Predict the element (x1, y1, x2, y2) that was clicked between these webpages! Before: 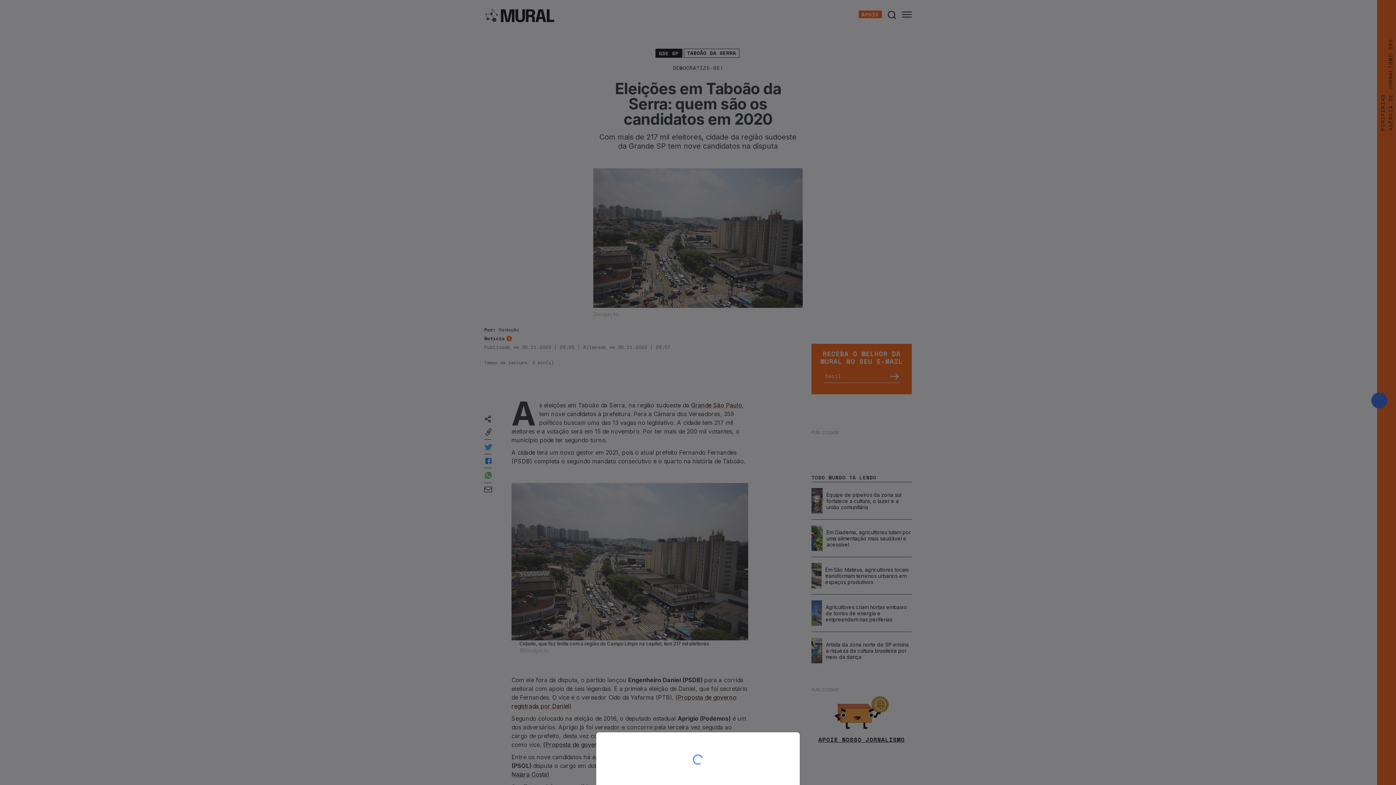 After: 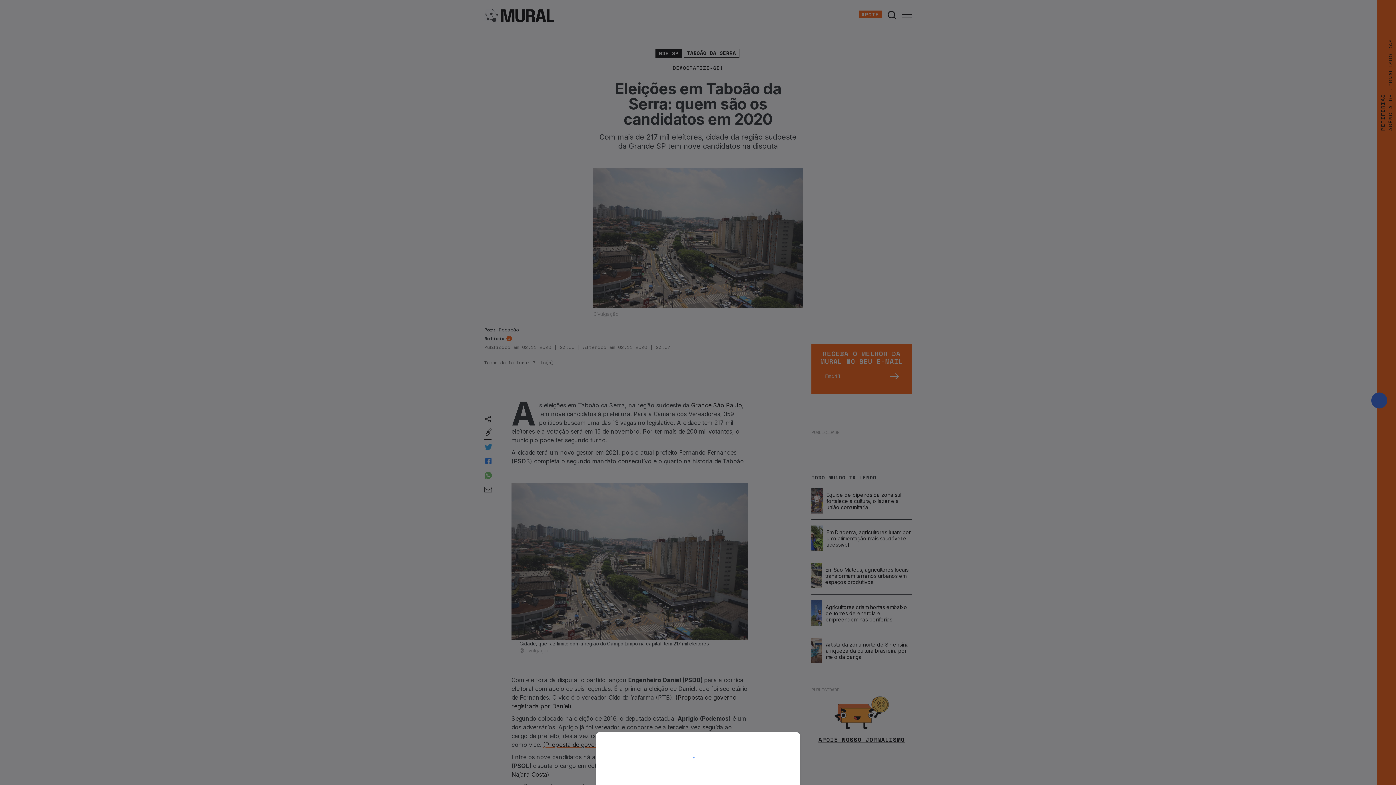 Action: bbox: (0, 0, 1396, 785)